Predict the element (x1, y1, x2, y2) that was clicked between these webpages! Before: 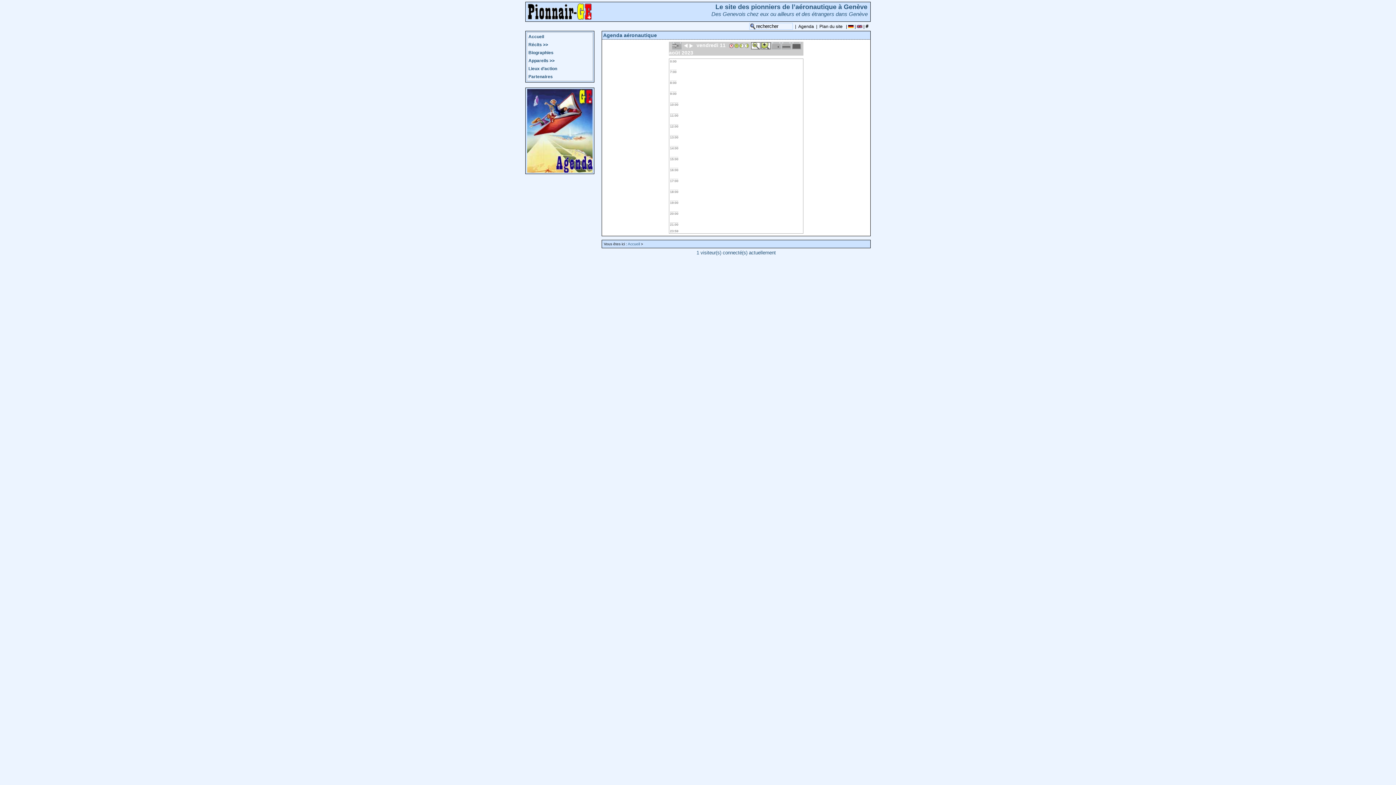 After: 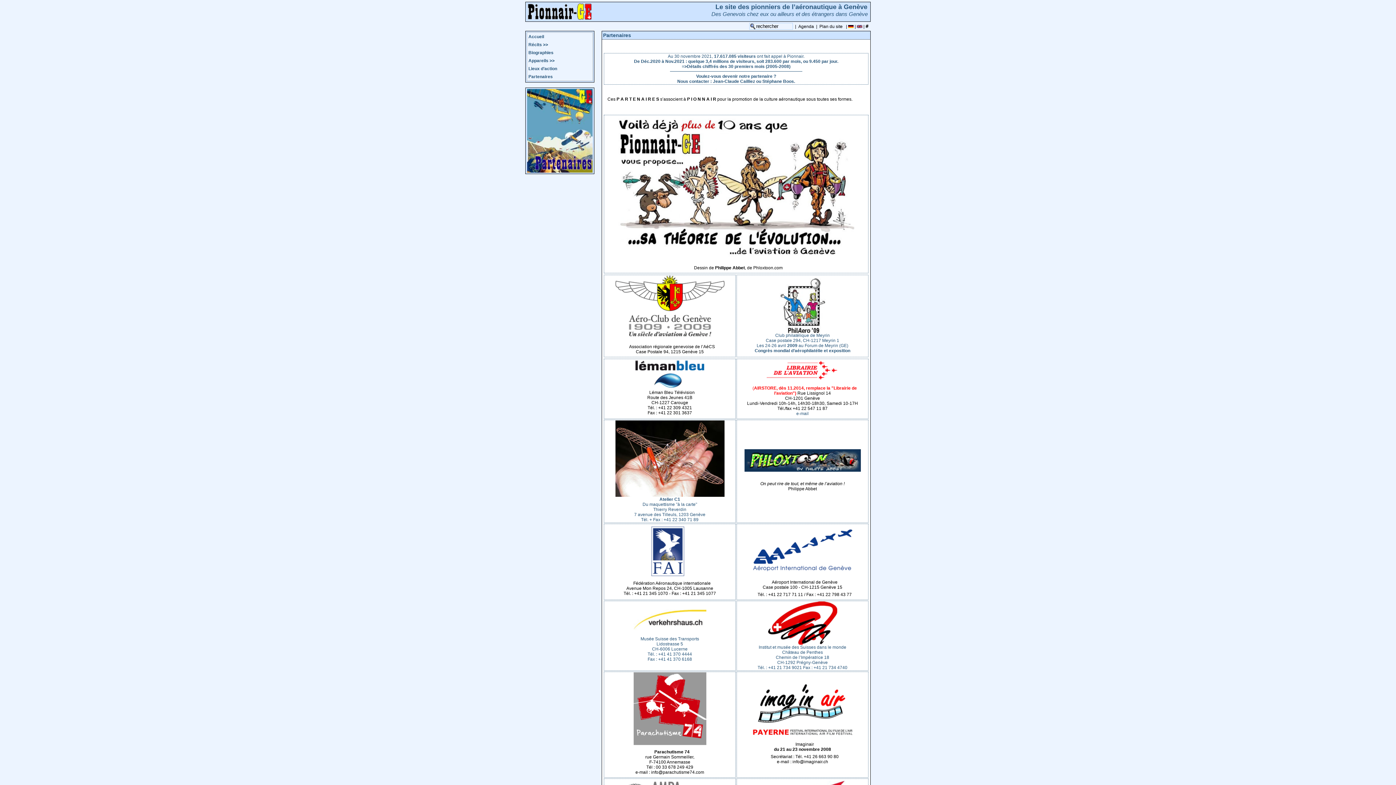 Action: bbox: (527, 72, 592, 80) label: Partenaires